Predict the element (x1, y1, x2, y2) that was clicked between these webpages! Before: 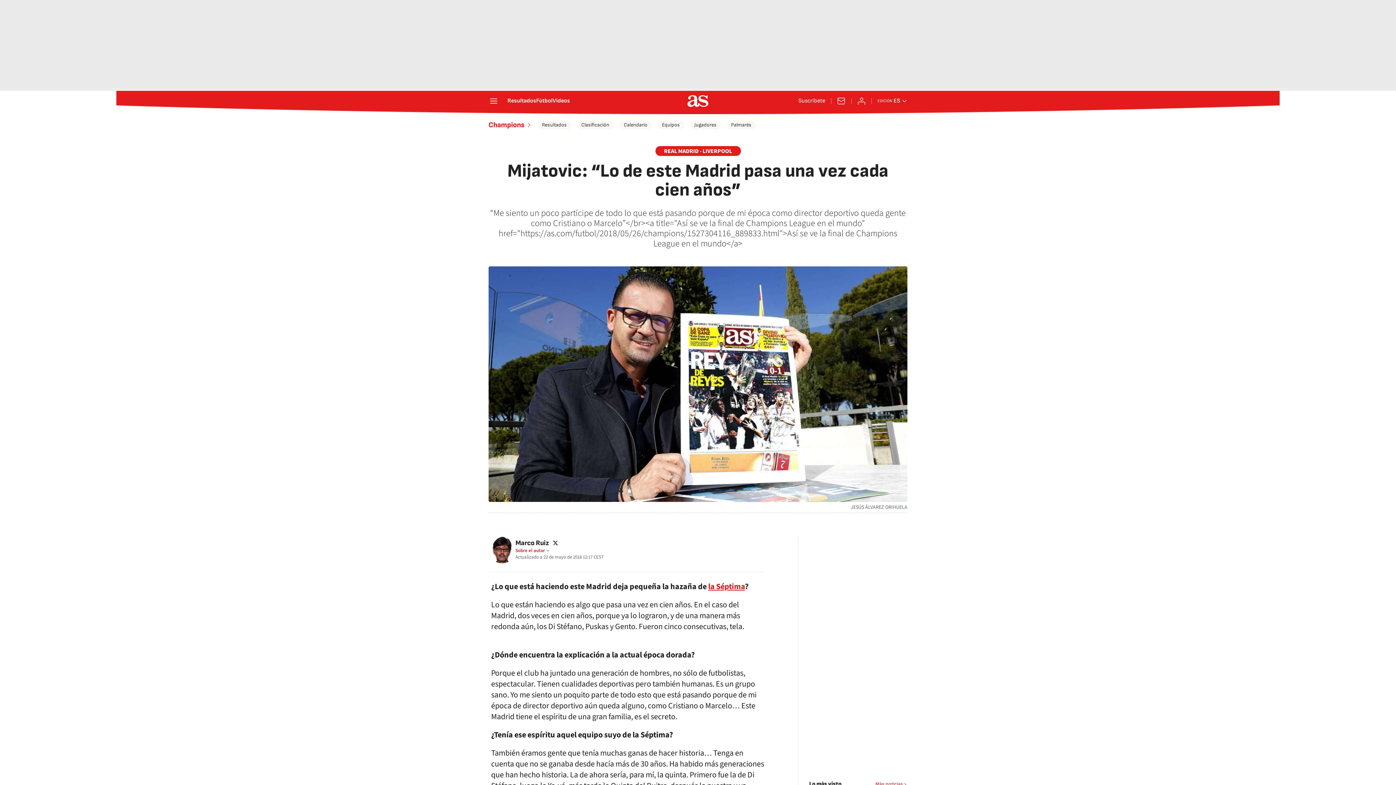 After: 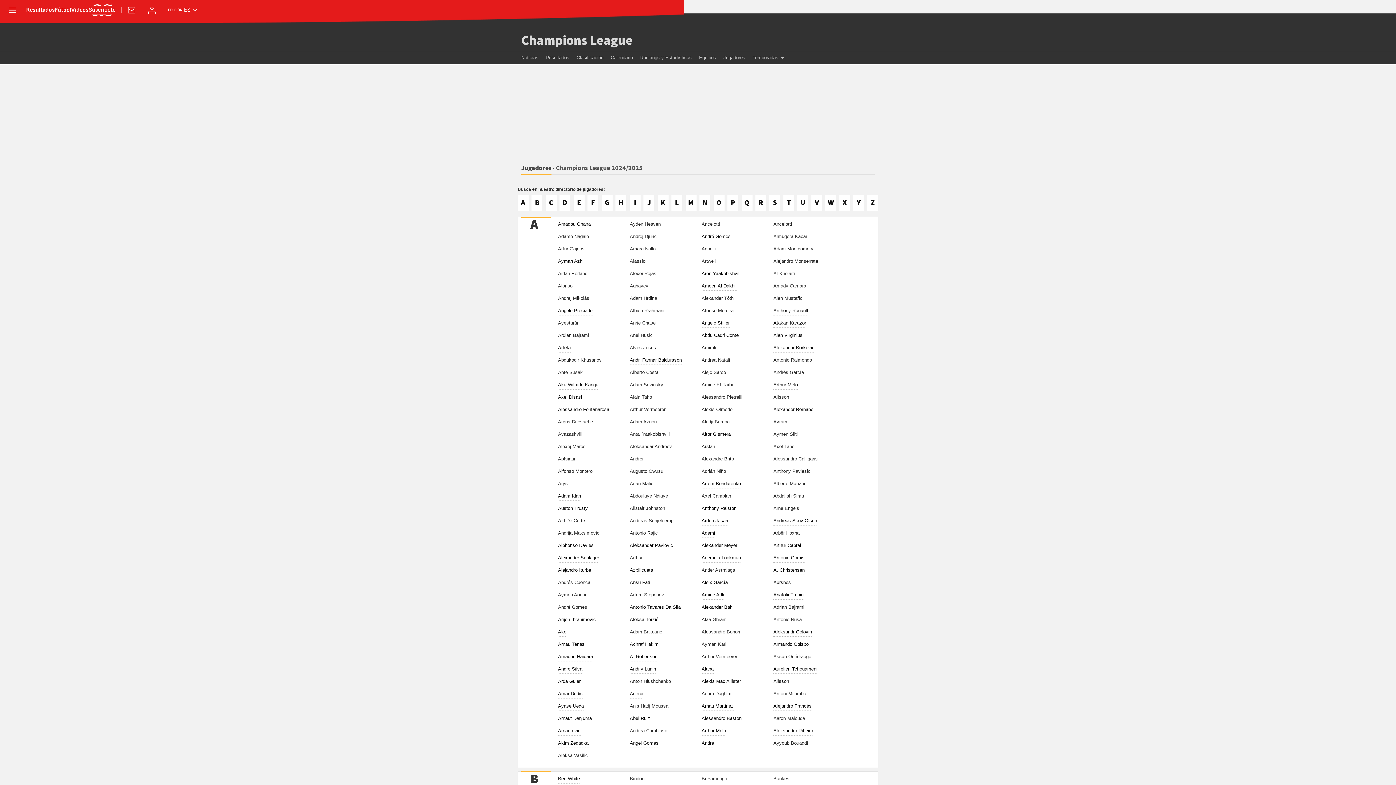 Action: label: Jugadores bbox: (690, 120, 721, 129)